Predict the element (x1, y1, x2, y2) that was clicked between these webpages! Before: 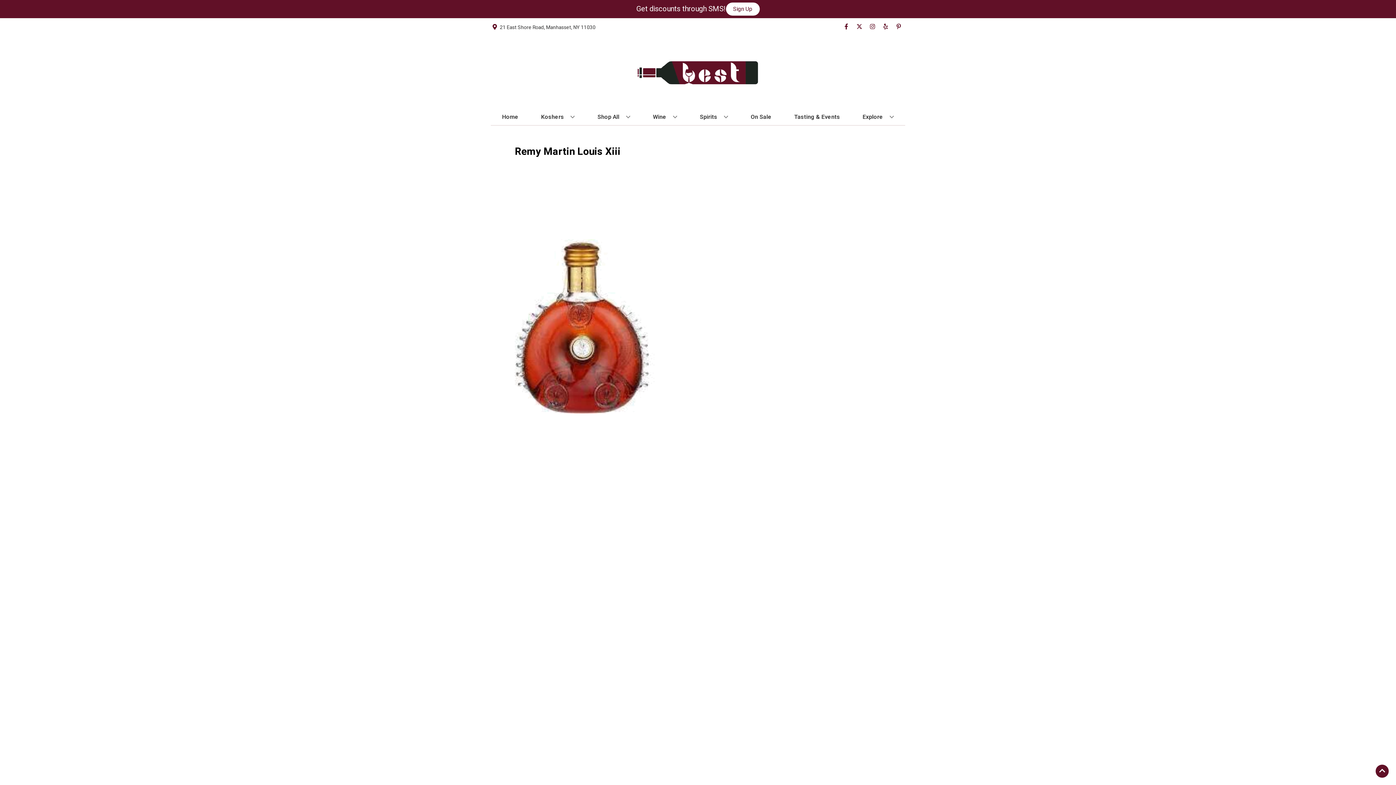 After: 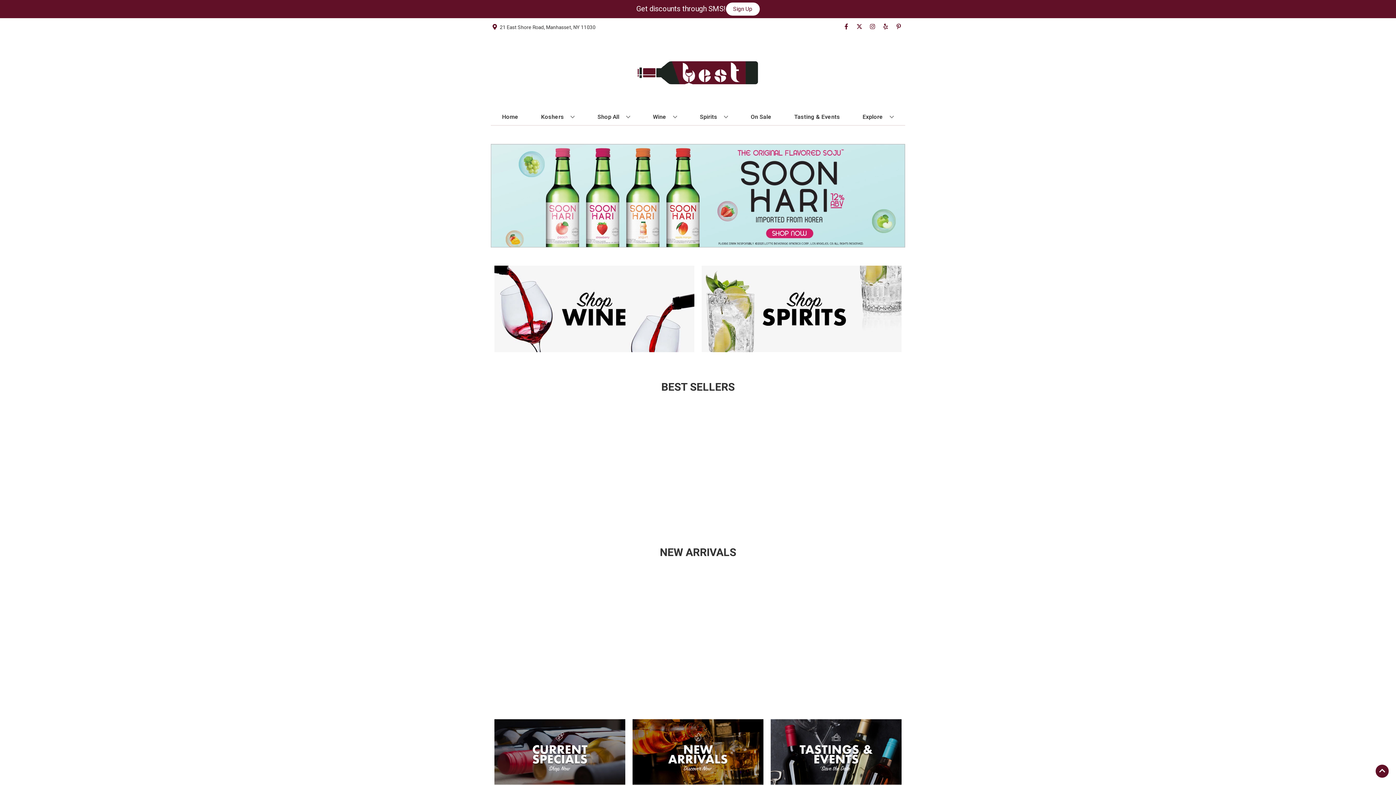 Action: label: Home bbox: (499, 109, 521, 125)